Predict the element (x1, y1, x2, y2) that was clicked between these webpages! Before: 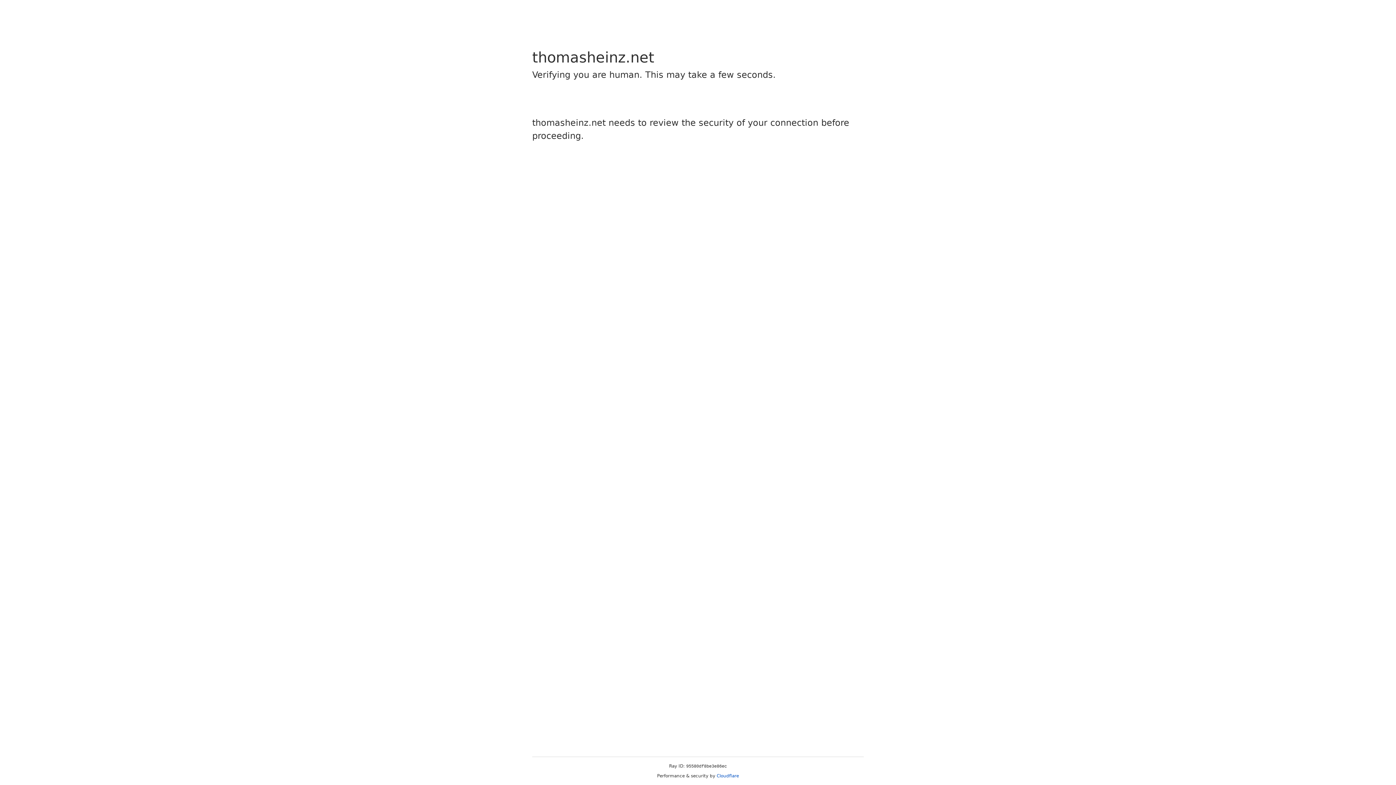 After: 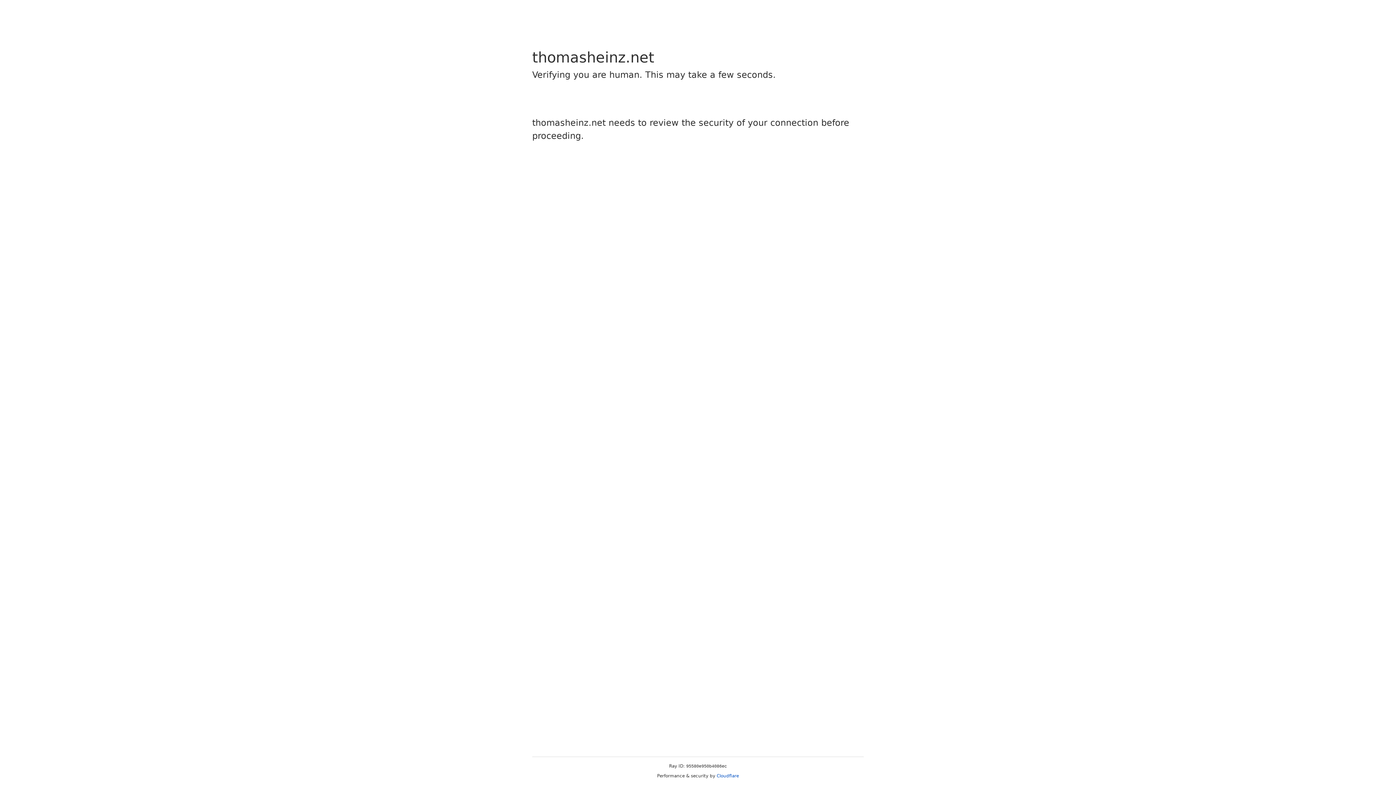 Action: label: Cloudflare bbox: (716, 773, 739, 778)